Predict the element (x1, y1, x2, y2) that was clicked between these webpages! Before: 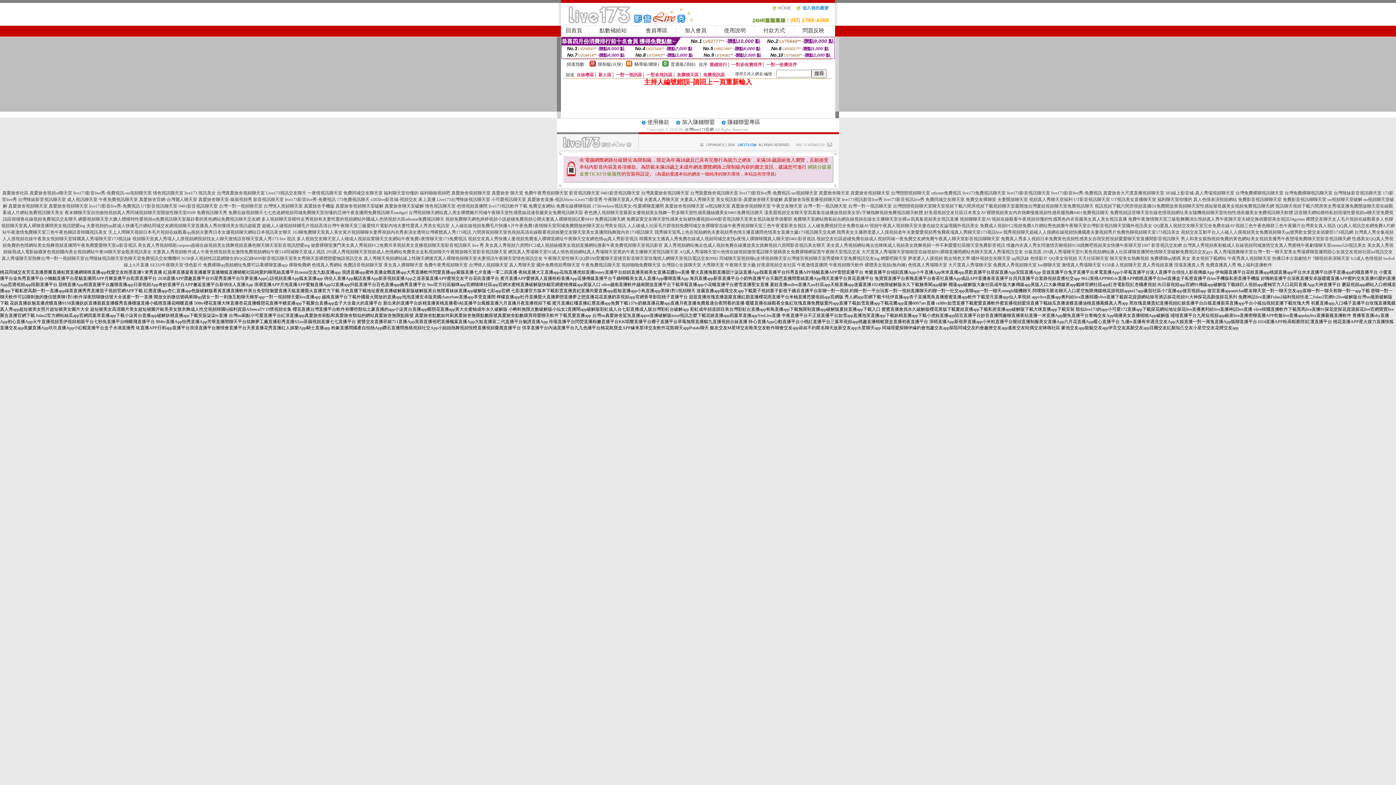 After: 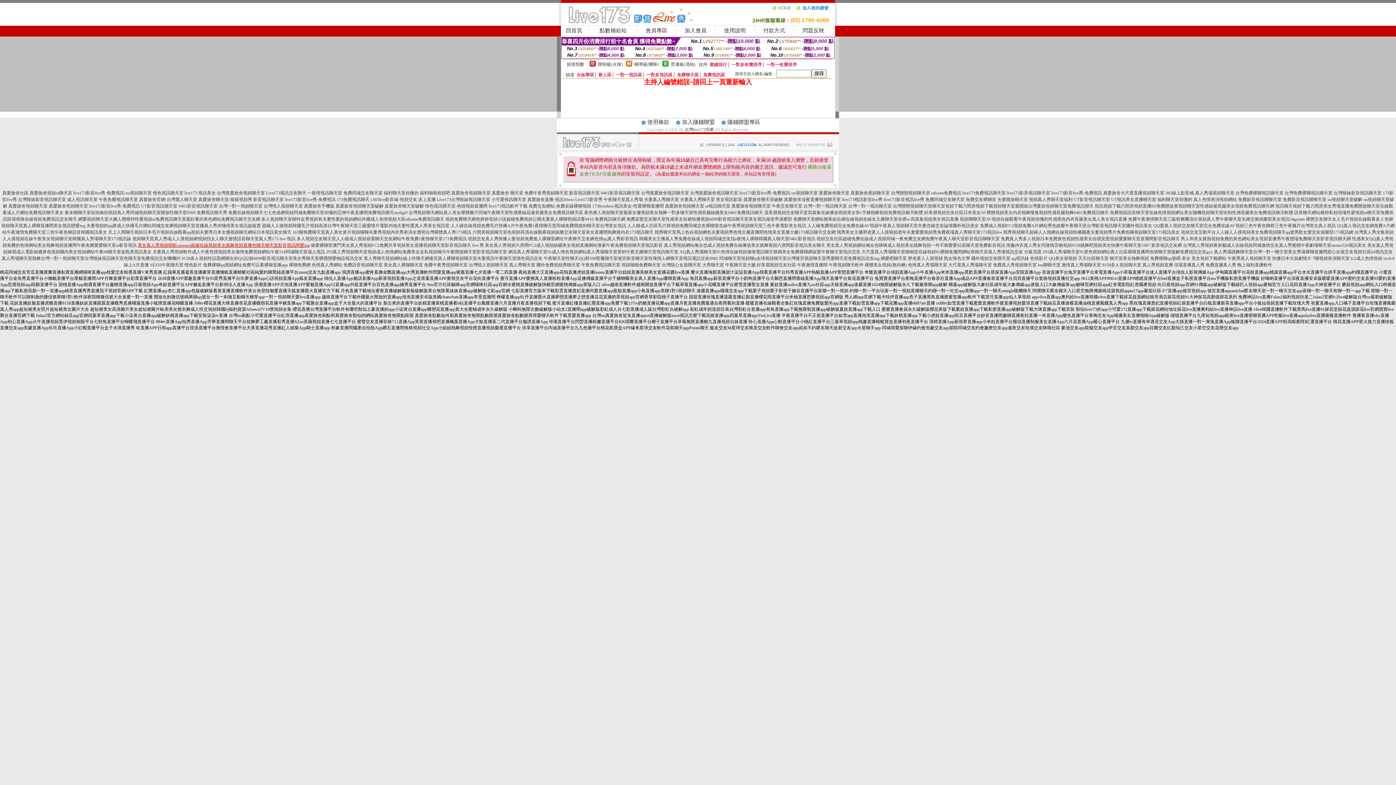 Action: bbox: (137, 242, 309, 248) label: 美女真人秀視頻唱歌caoporn超碰在線視頻美女跳舞視頻直播色聊天聊天室影音視訊戀愛ing